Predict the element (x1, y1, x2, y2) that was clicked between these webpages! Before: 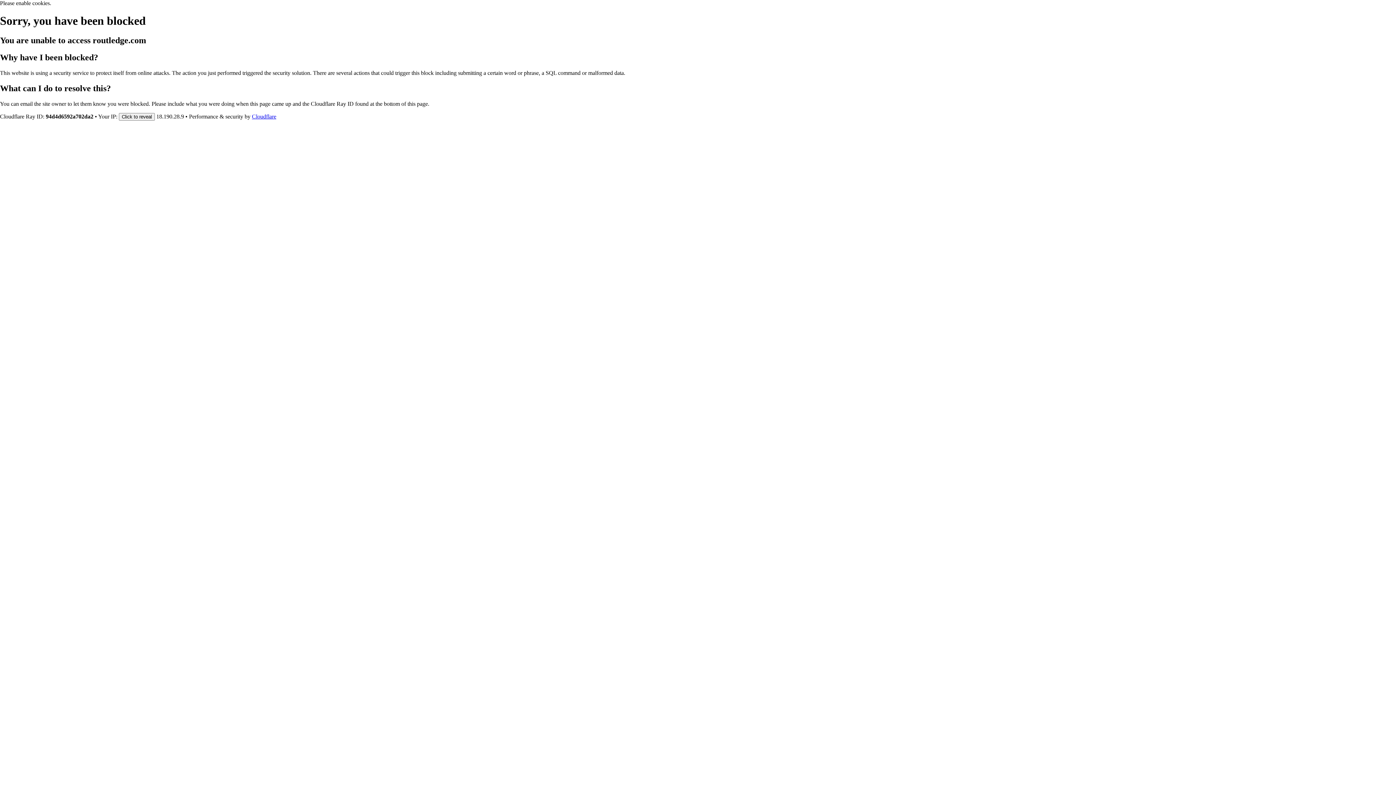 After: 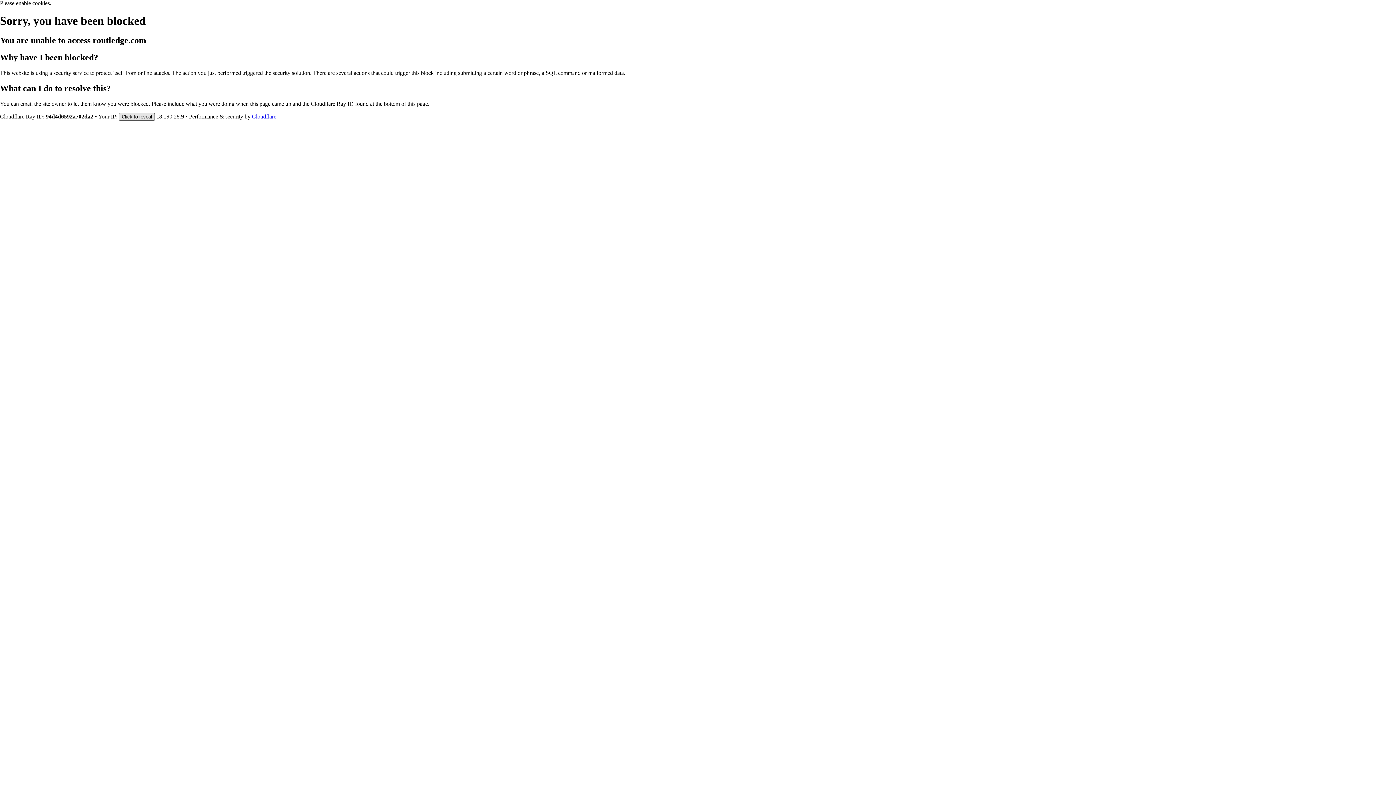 Action: label: Click to reveal bbox: (118, 112, 154, 120)